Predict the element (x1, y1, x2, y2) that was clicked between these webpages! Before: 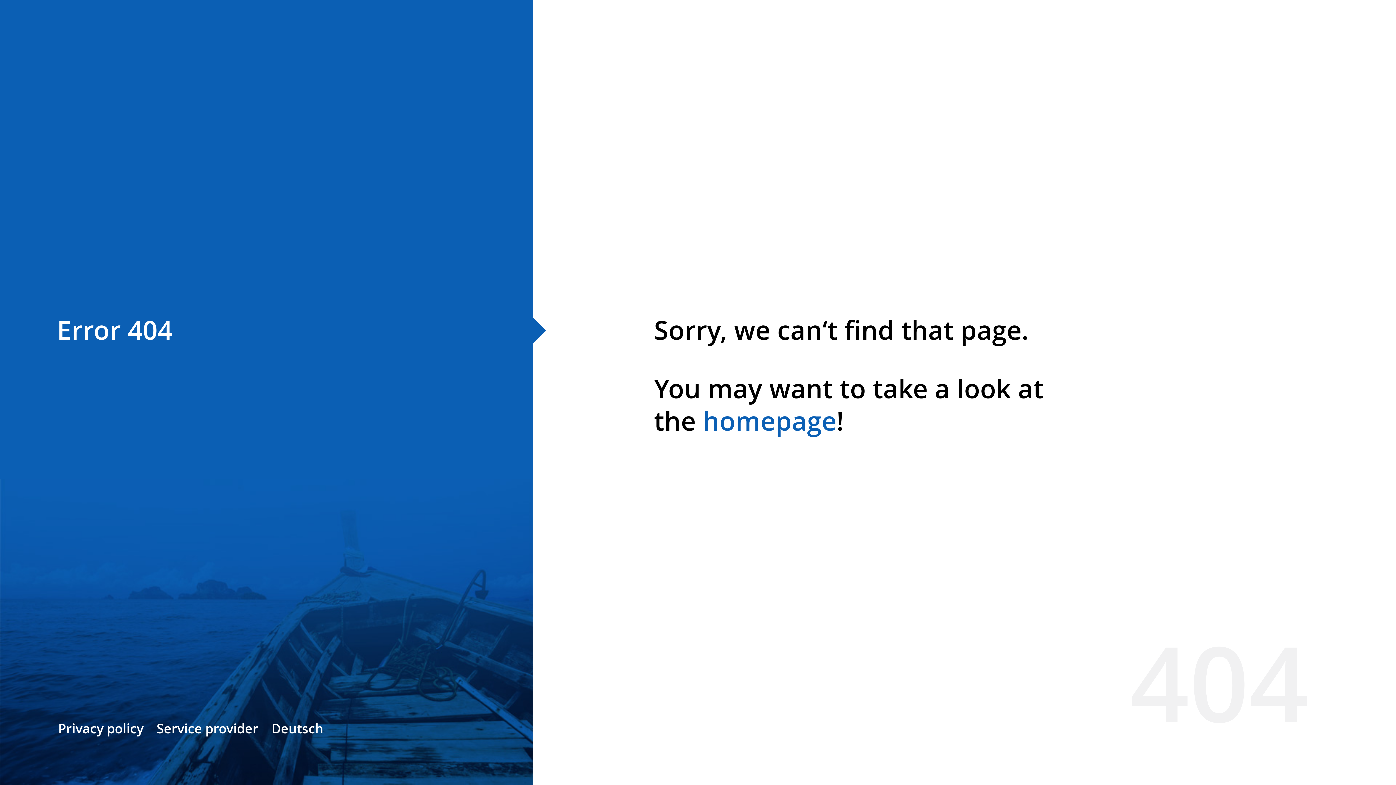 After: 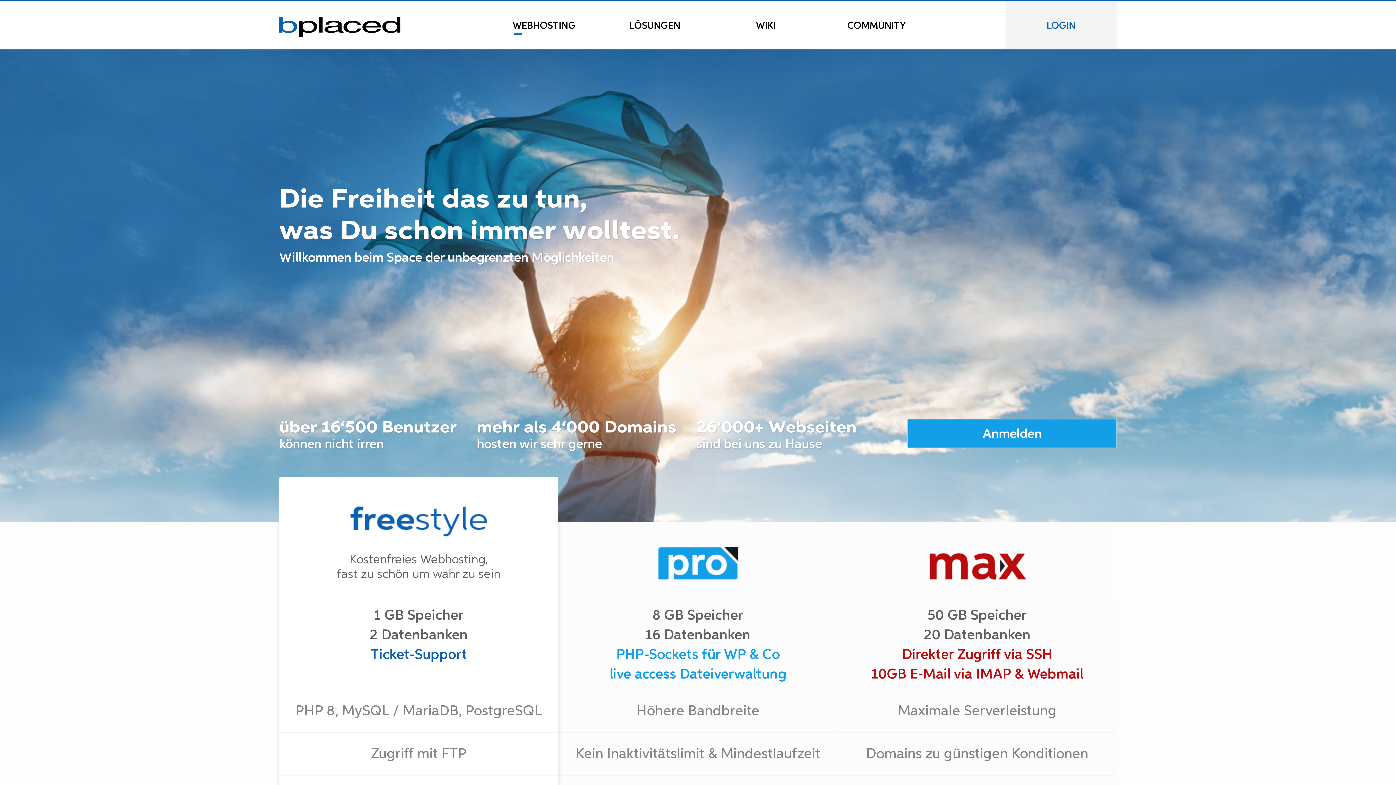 Action: bbox: (0, 78, 533, 143)